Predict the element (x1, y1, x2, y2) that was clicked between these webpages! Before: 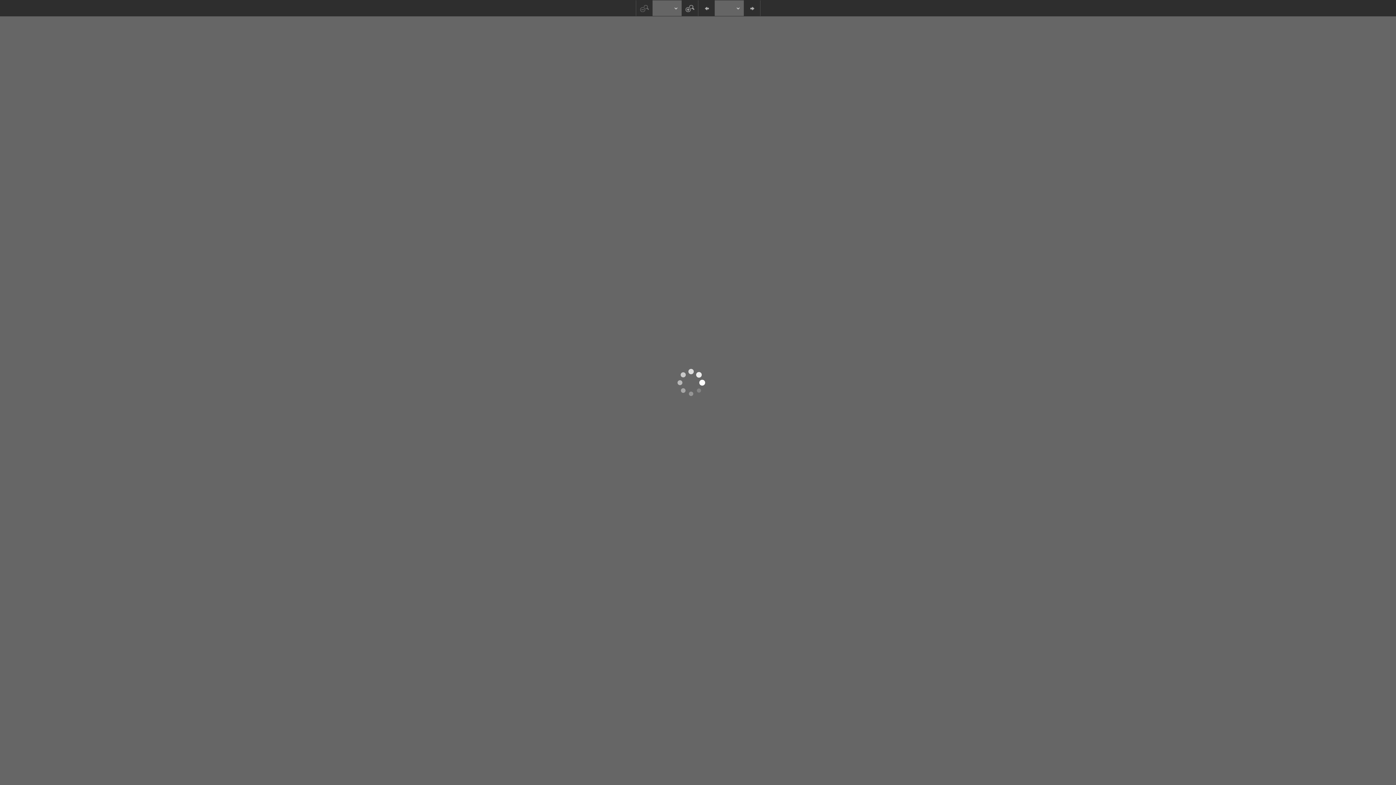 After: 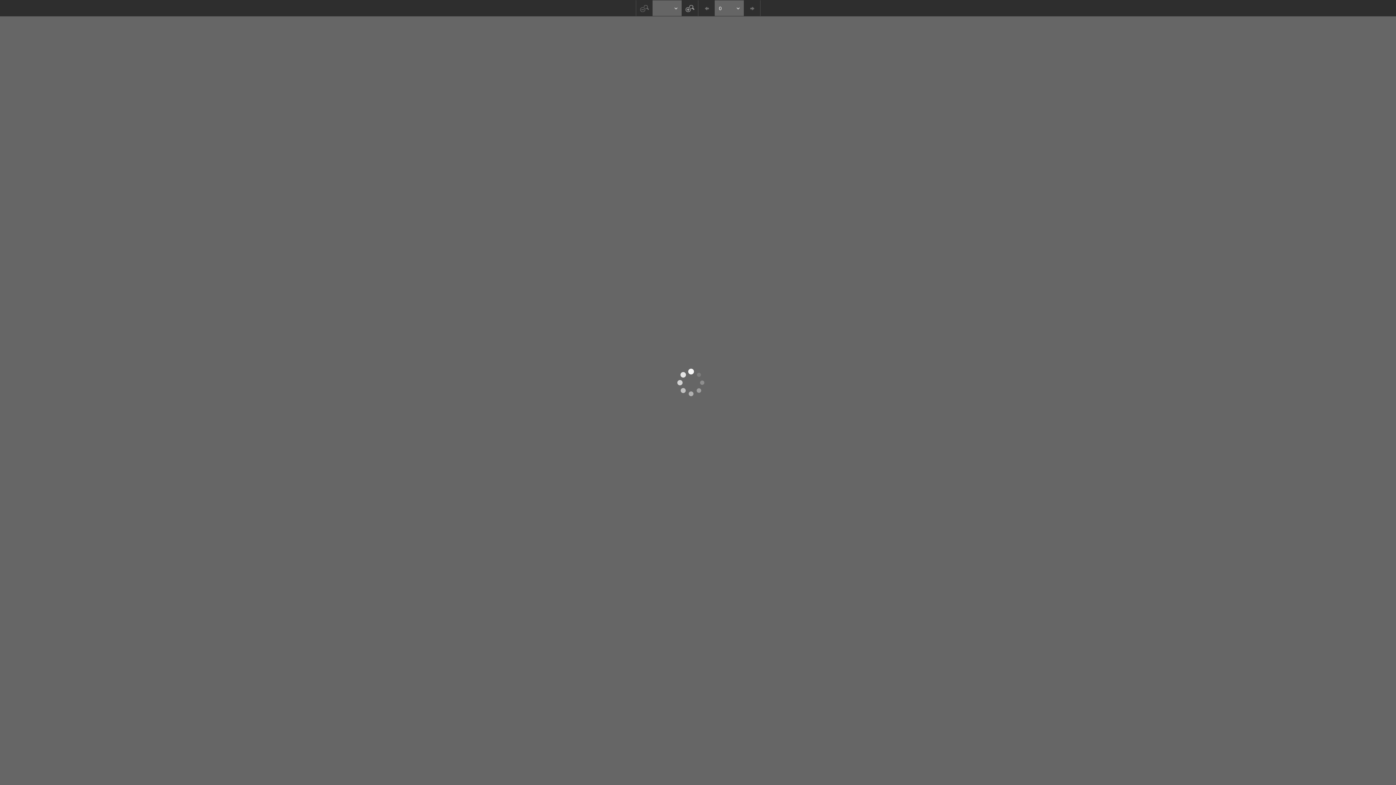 Action: bbox: (698, 0, 714, 16)